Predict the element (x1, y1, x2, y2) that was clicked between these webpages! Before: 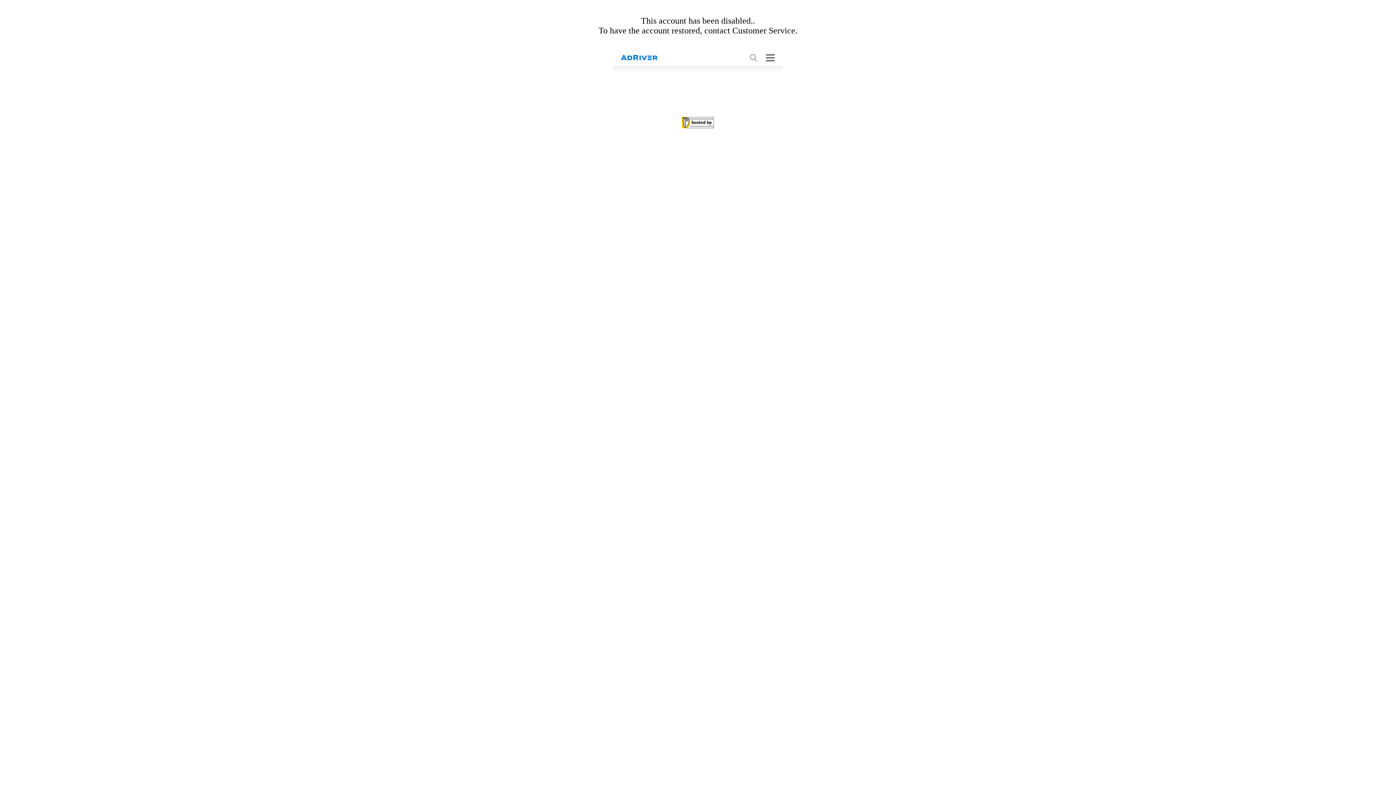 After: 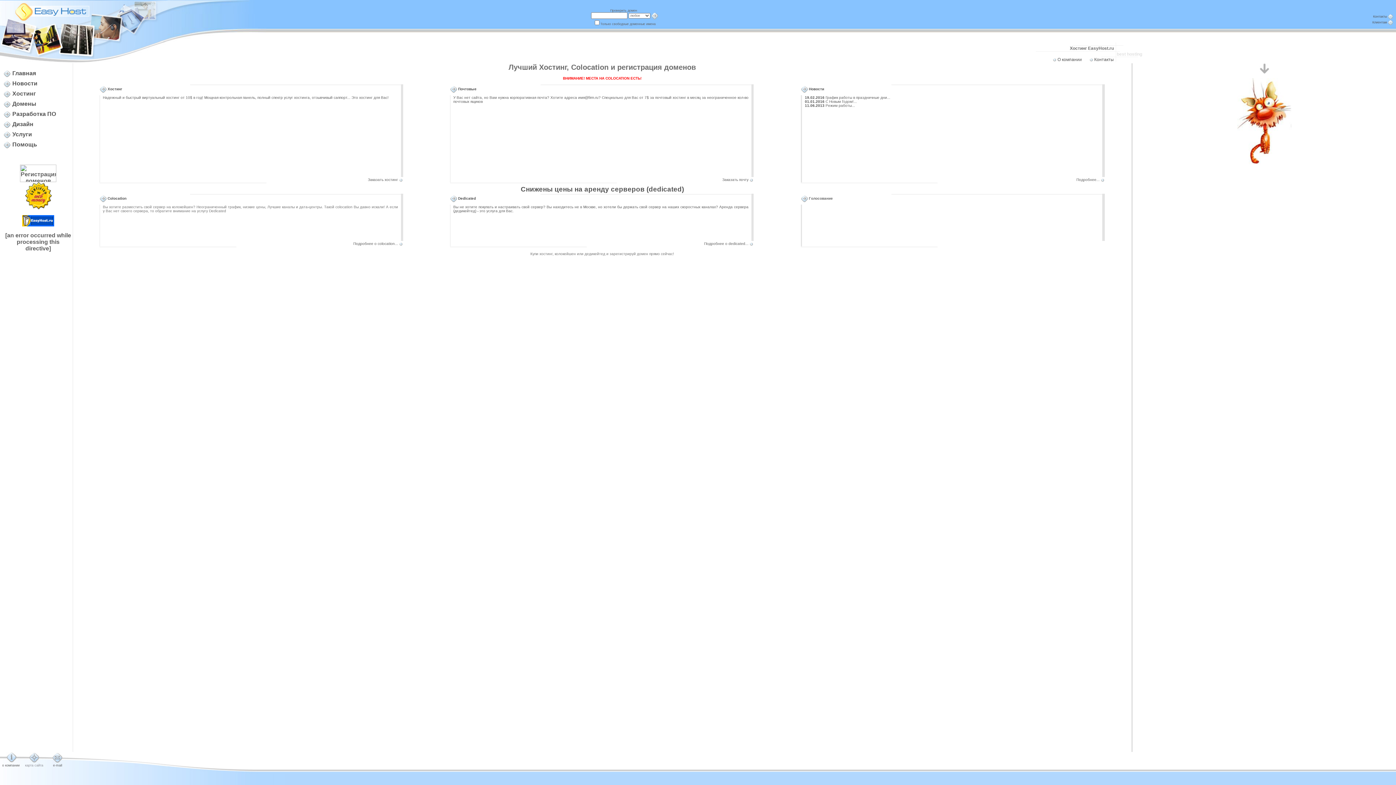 Action: bbox: (682, 123, 714, 129)